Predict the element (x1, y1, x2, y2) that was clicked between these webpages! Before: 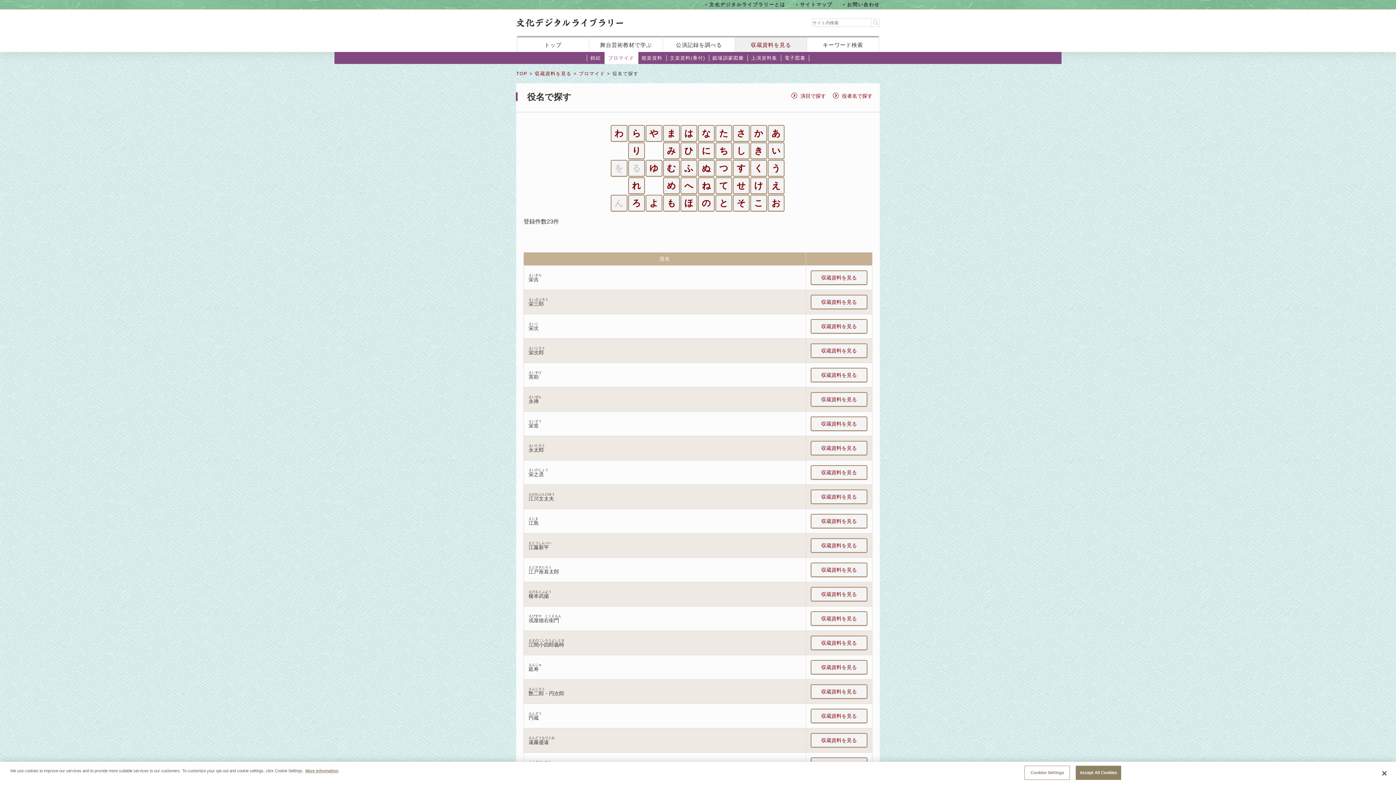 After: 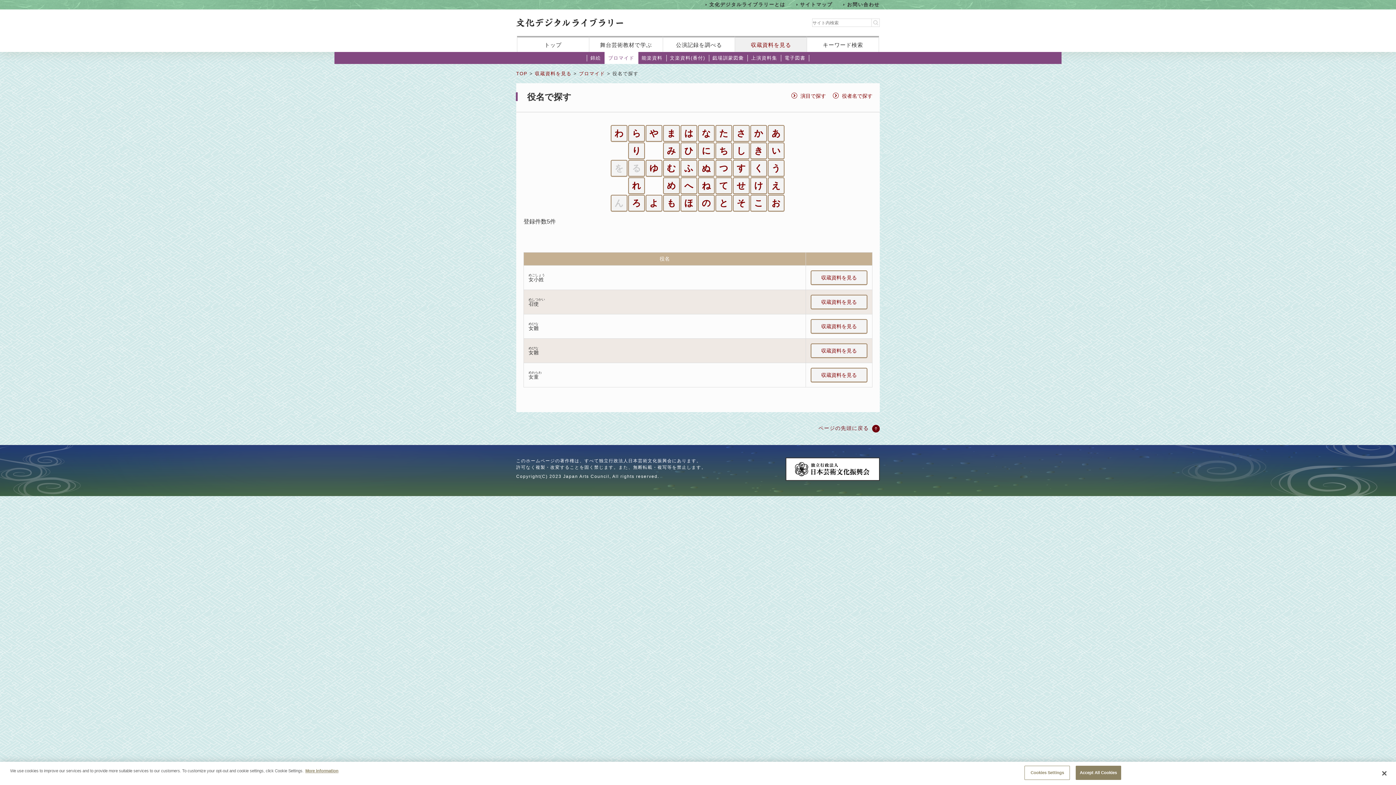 Action: label: め bbox: (663, 177, 680, 194)